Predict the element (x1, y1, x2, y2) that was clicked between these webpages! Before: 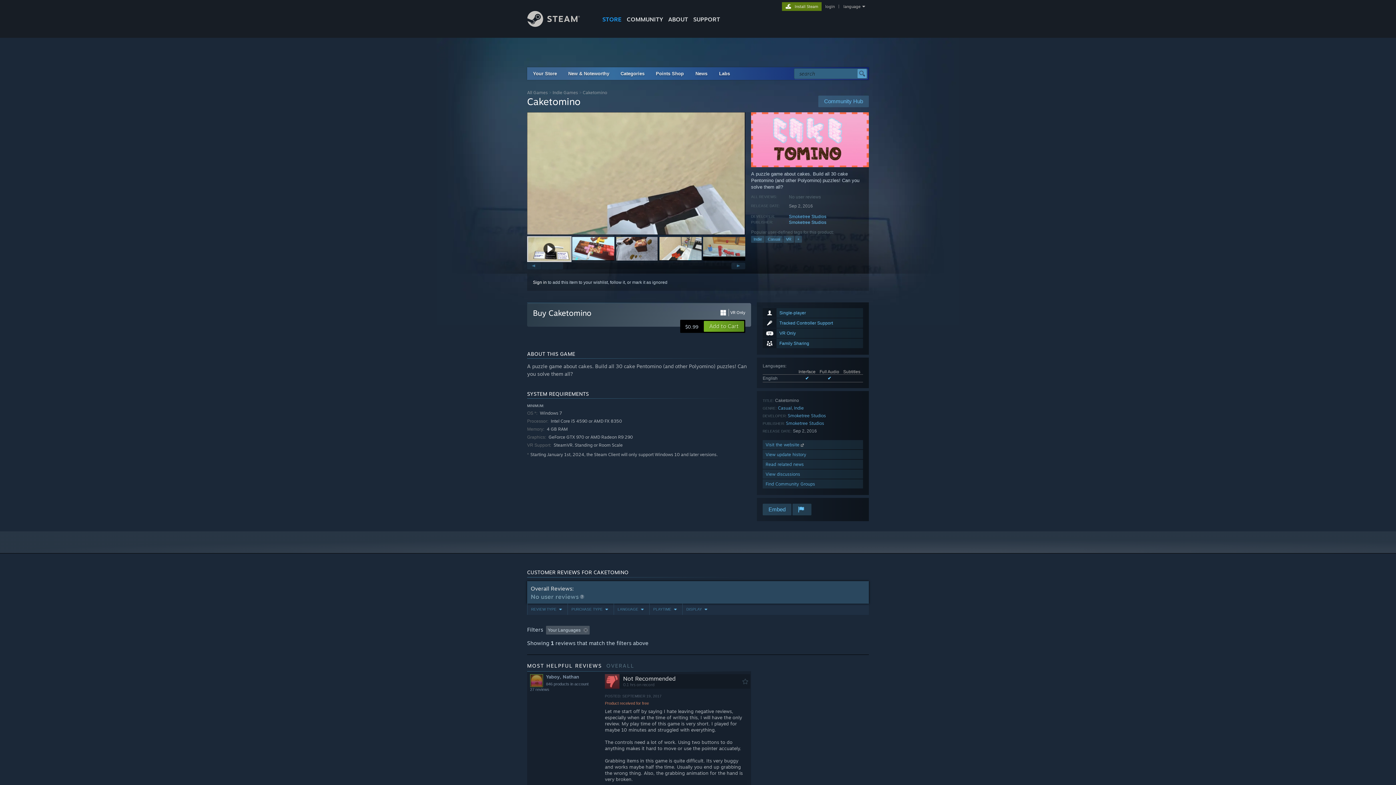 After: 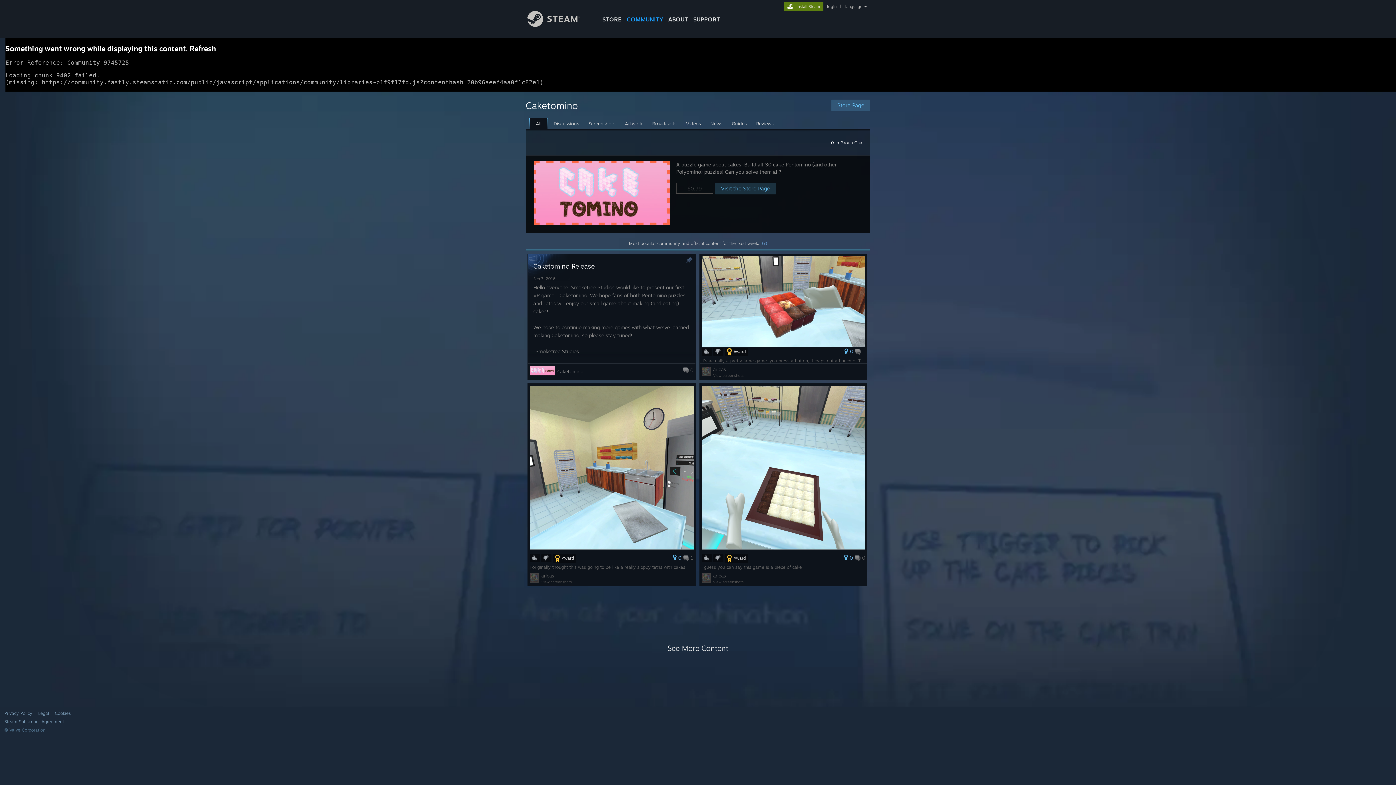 Action: label: Community Hub bbox: (818, 95, 869, 107)